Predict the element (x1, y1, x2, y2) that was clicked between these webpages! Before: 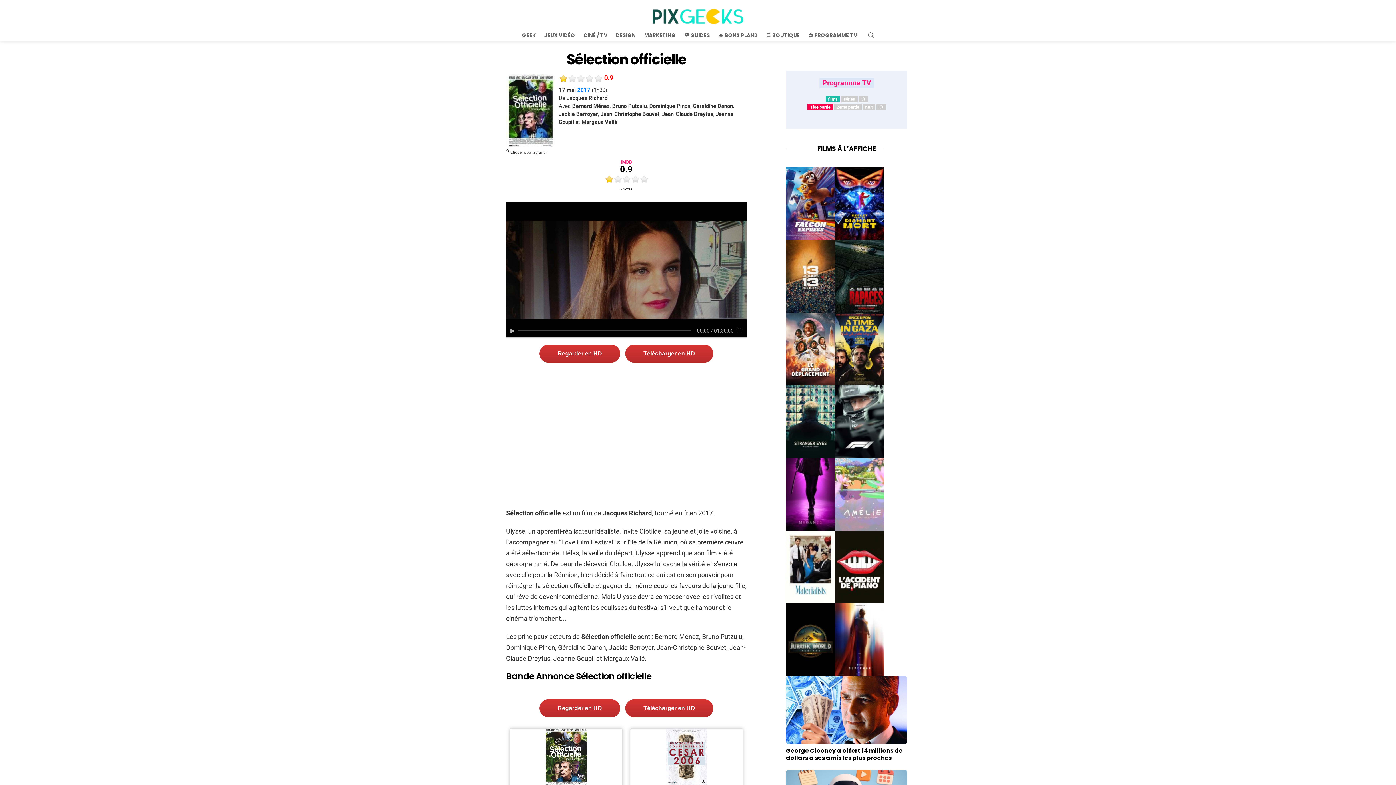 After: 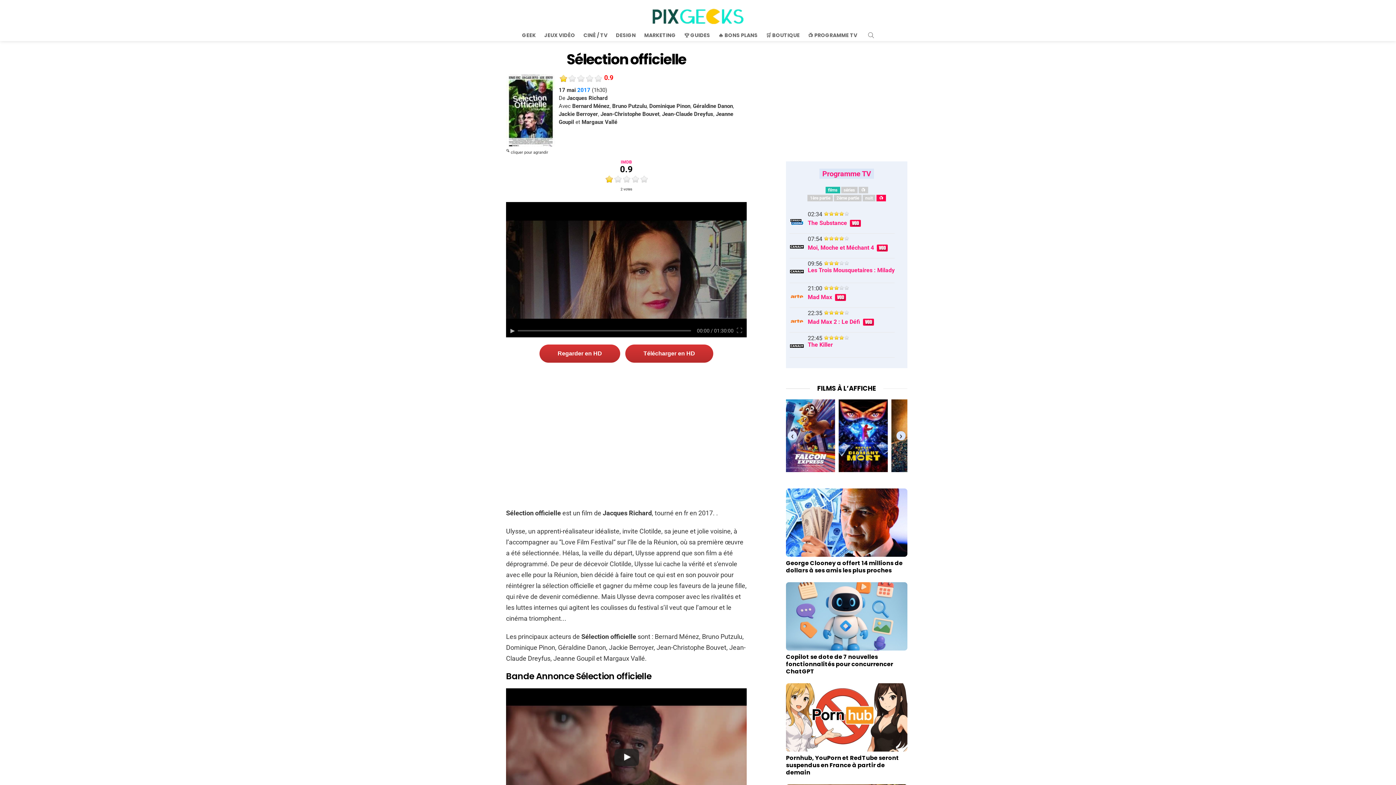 Action: label: 📺 bbox: (876, 104, 886, 110)